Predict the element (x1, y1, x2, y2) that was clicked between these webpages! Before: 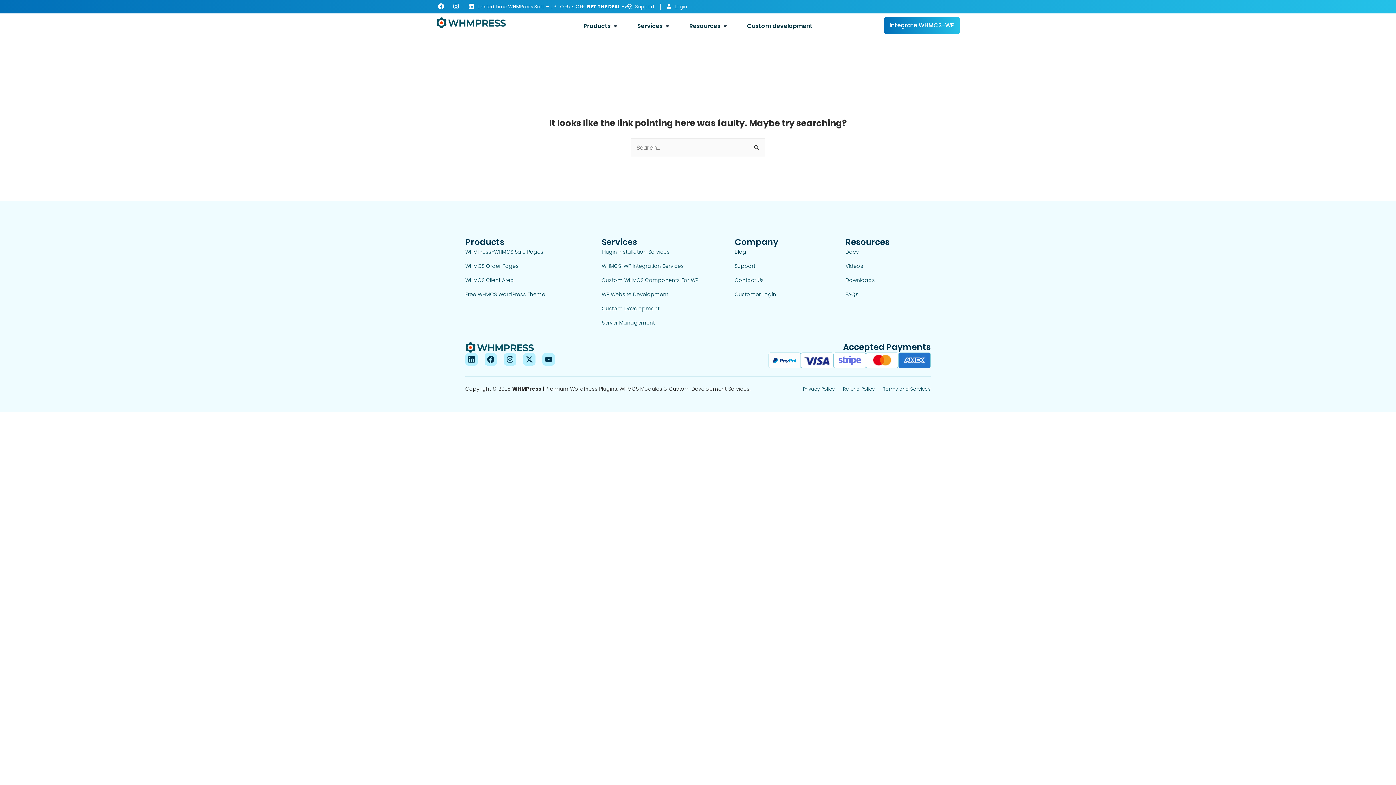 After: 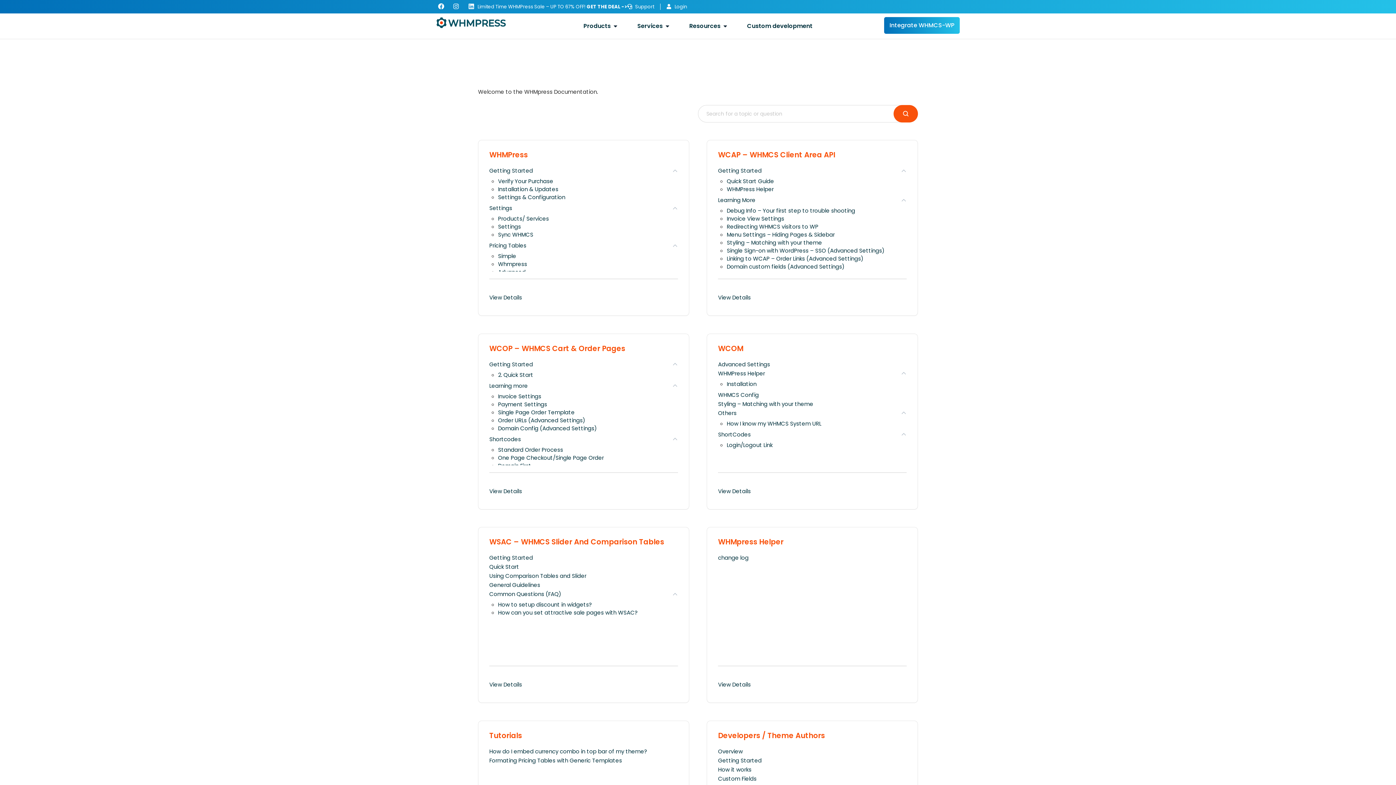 Action: label: Docs bbox: (845, 247, 927, 256)